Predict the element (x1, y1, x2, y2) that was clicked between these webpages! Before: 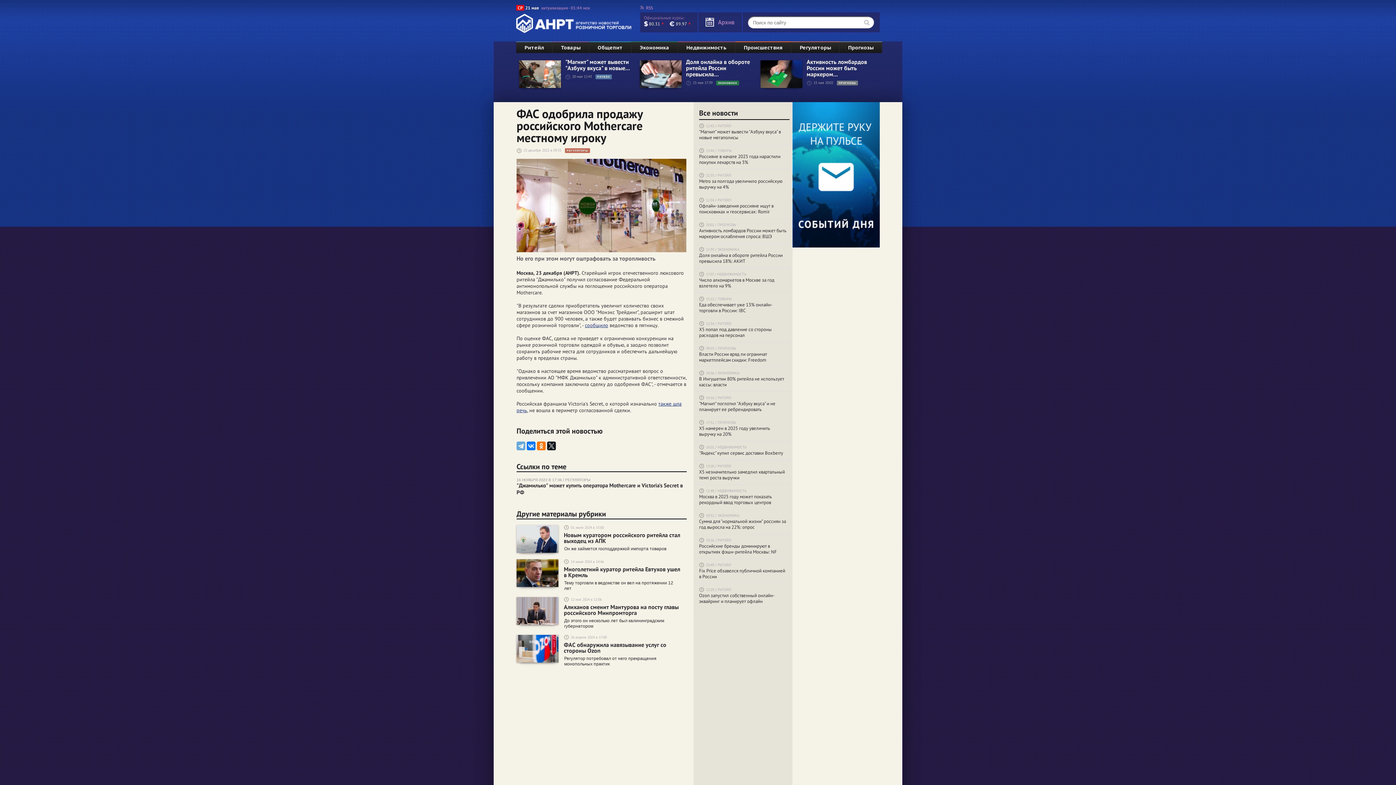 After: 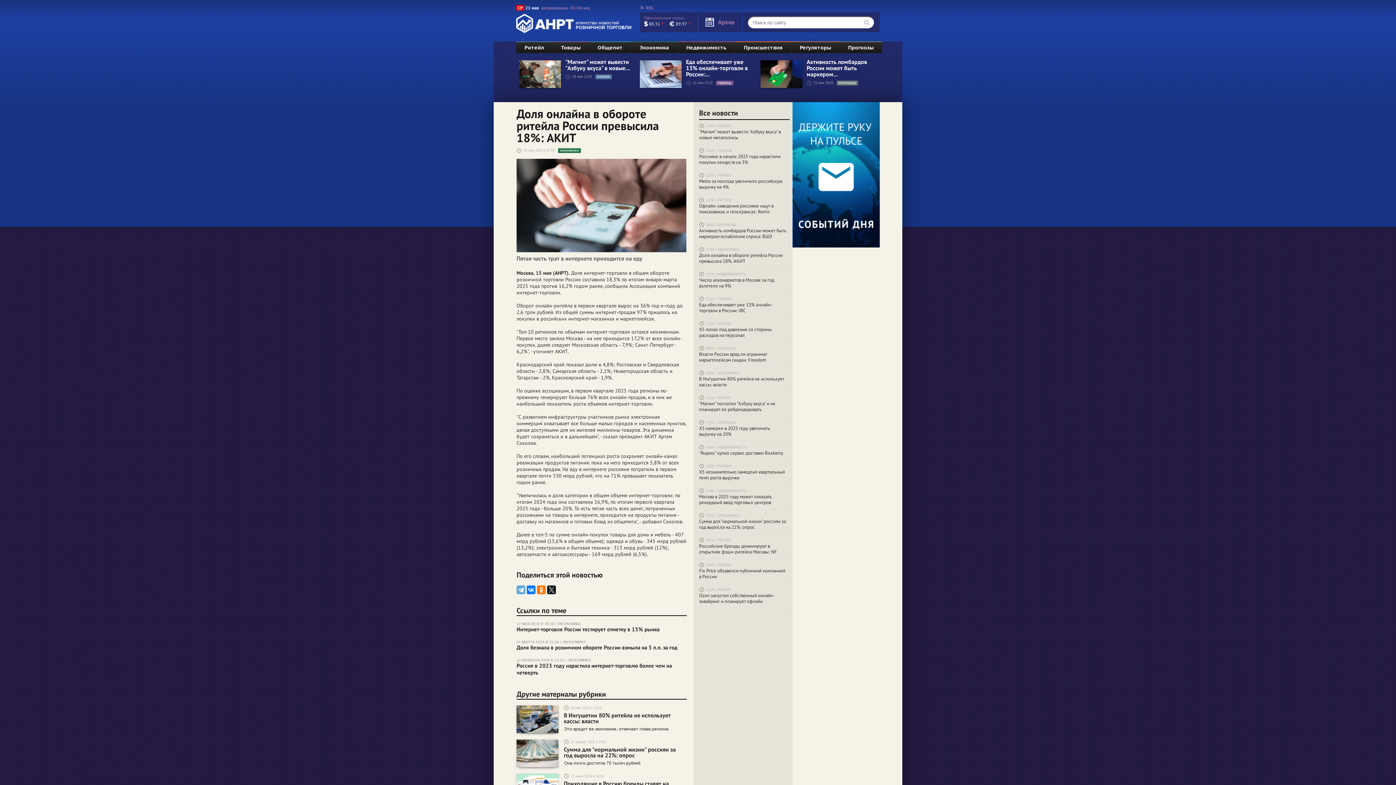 Action: bbox: (686, 58, 751, 77) label: Доля онлайна в обороте ритейла России превысила…